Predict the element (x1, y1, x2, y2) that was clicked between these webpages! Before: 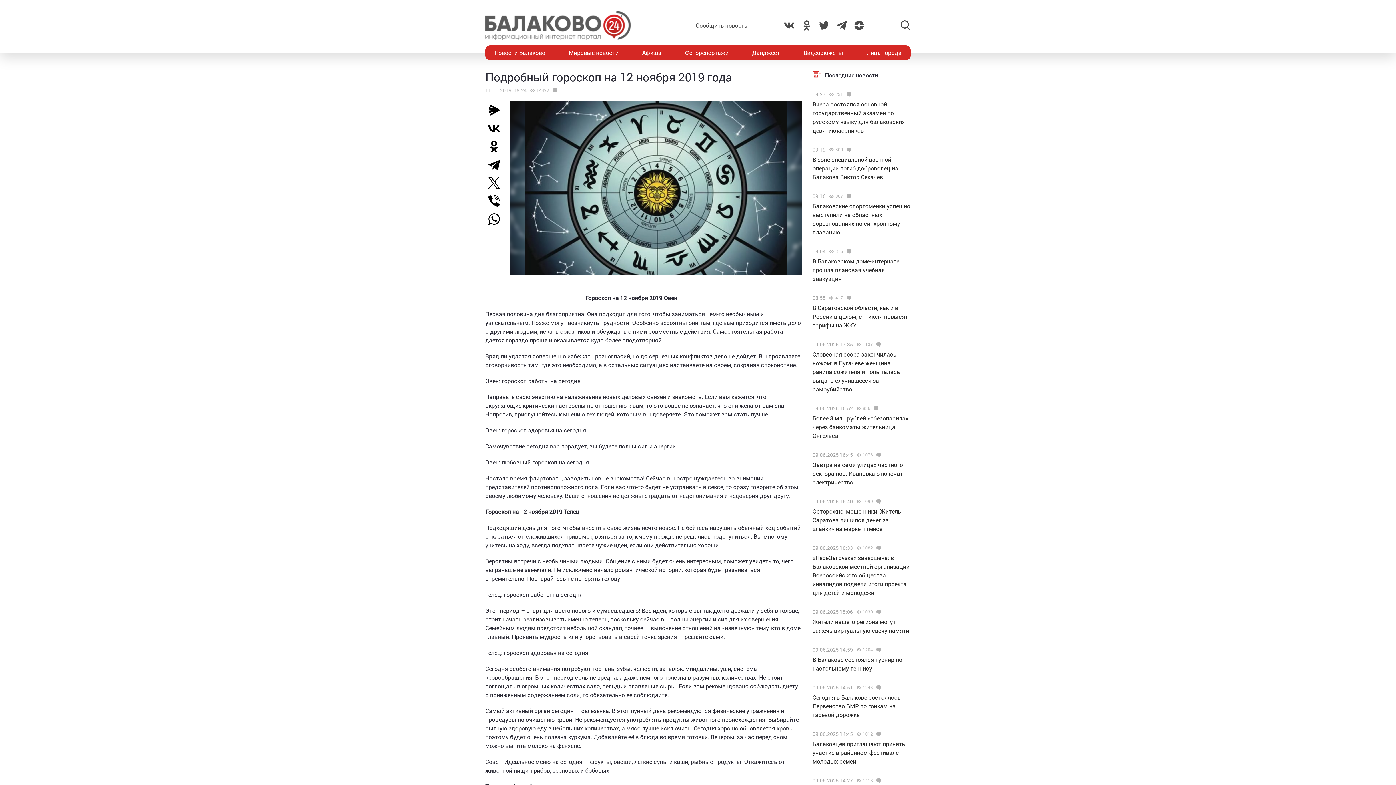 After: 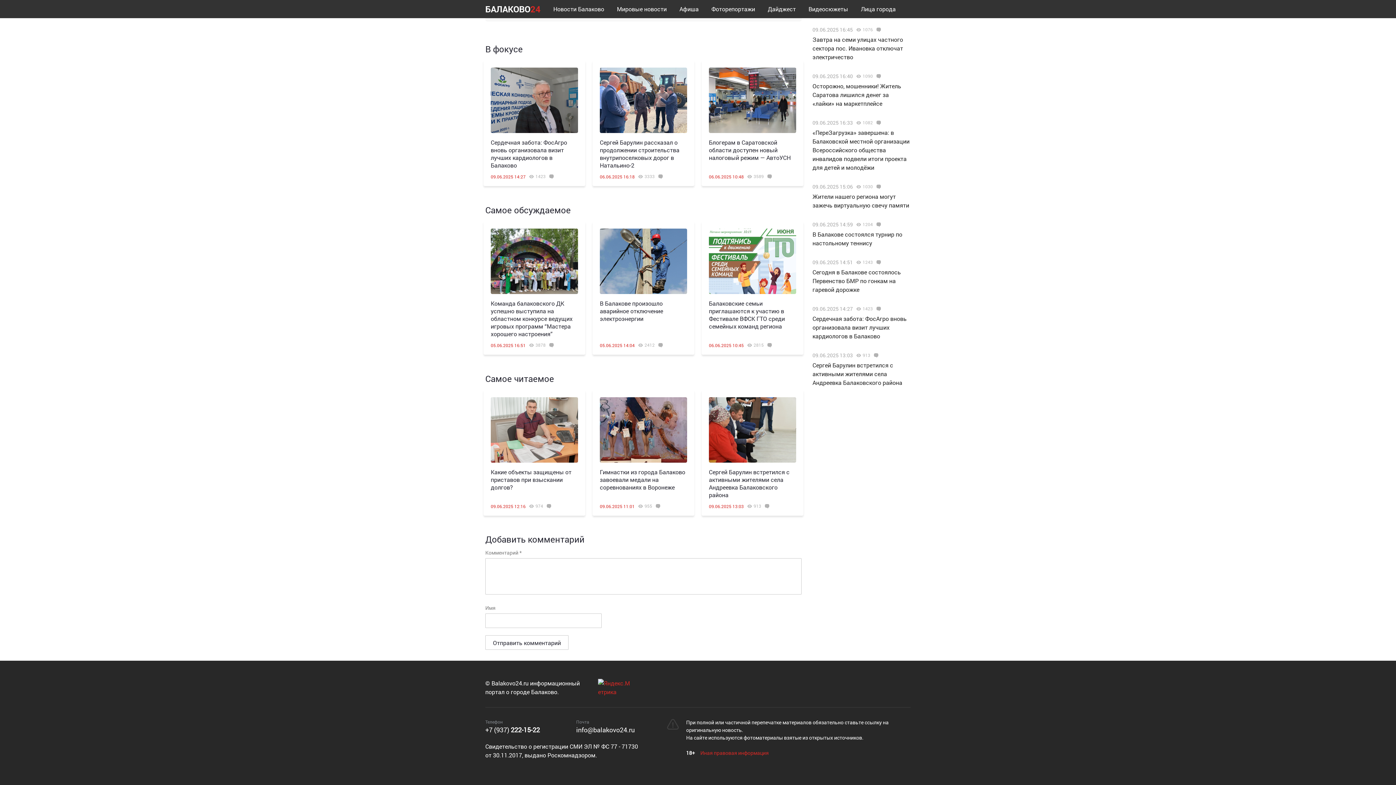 Action: bbox: (873, 732, 882, 736)